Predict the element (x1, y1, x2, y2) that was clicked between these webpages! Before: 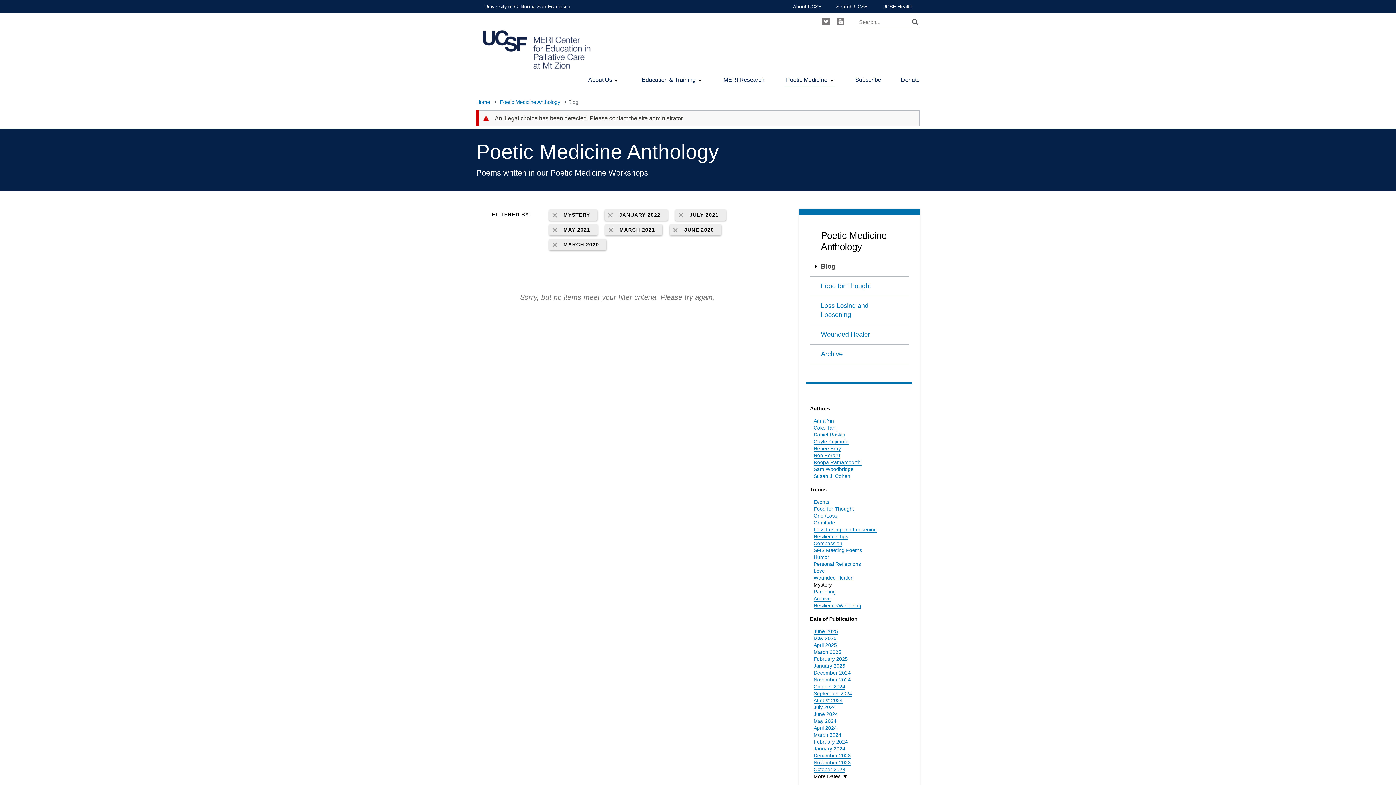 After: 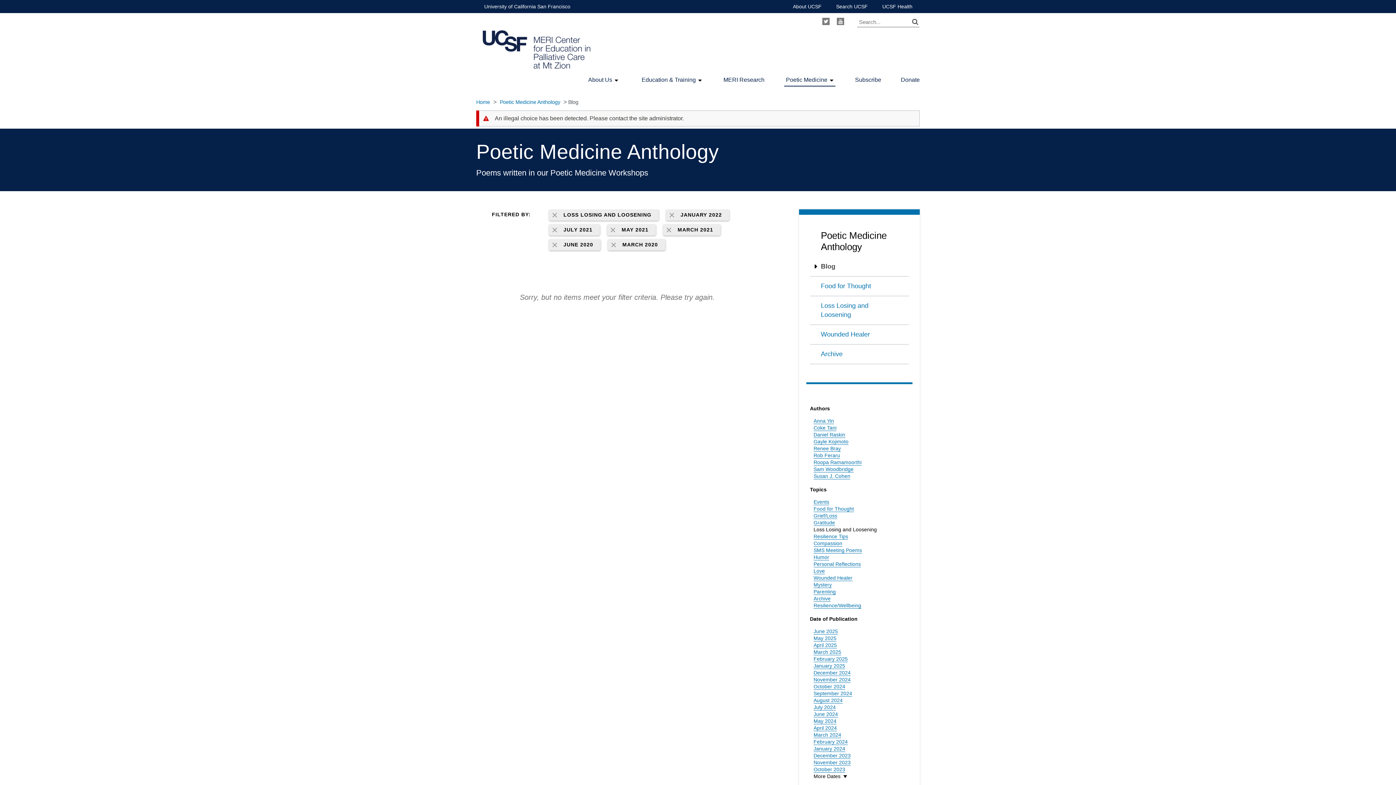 Action: label: Loss Losing and Loosening bbox: (813, 526, 877, 533)